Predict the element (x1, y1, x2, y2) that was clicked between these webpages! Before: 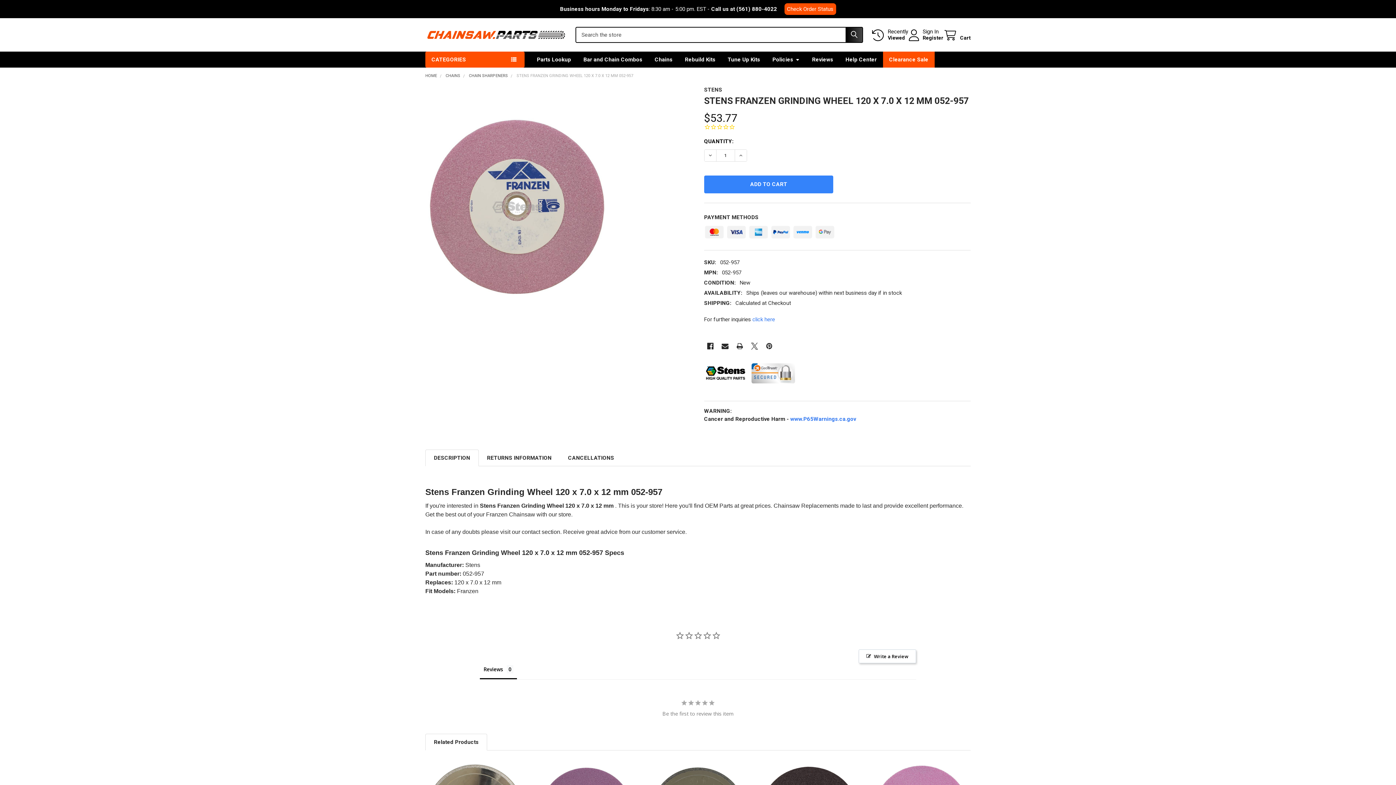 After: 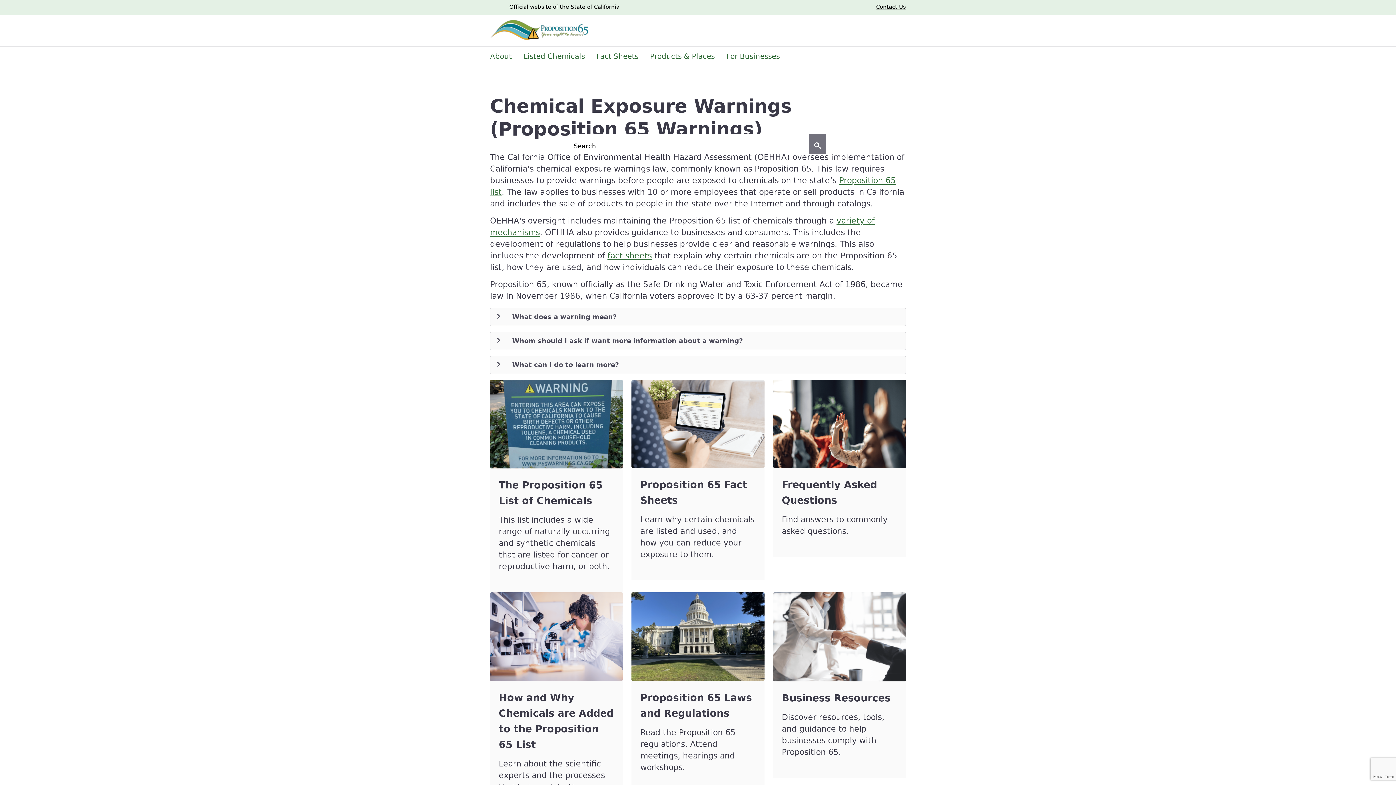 Action: bbox: (790, 415, 856, 422) label: www.P65Warnings.ca.gov